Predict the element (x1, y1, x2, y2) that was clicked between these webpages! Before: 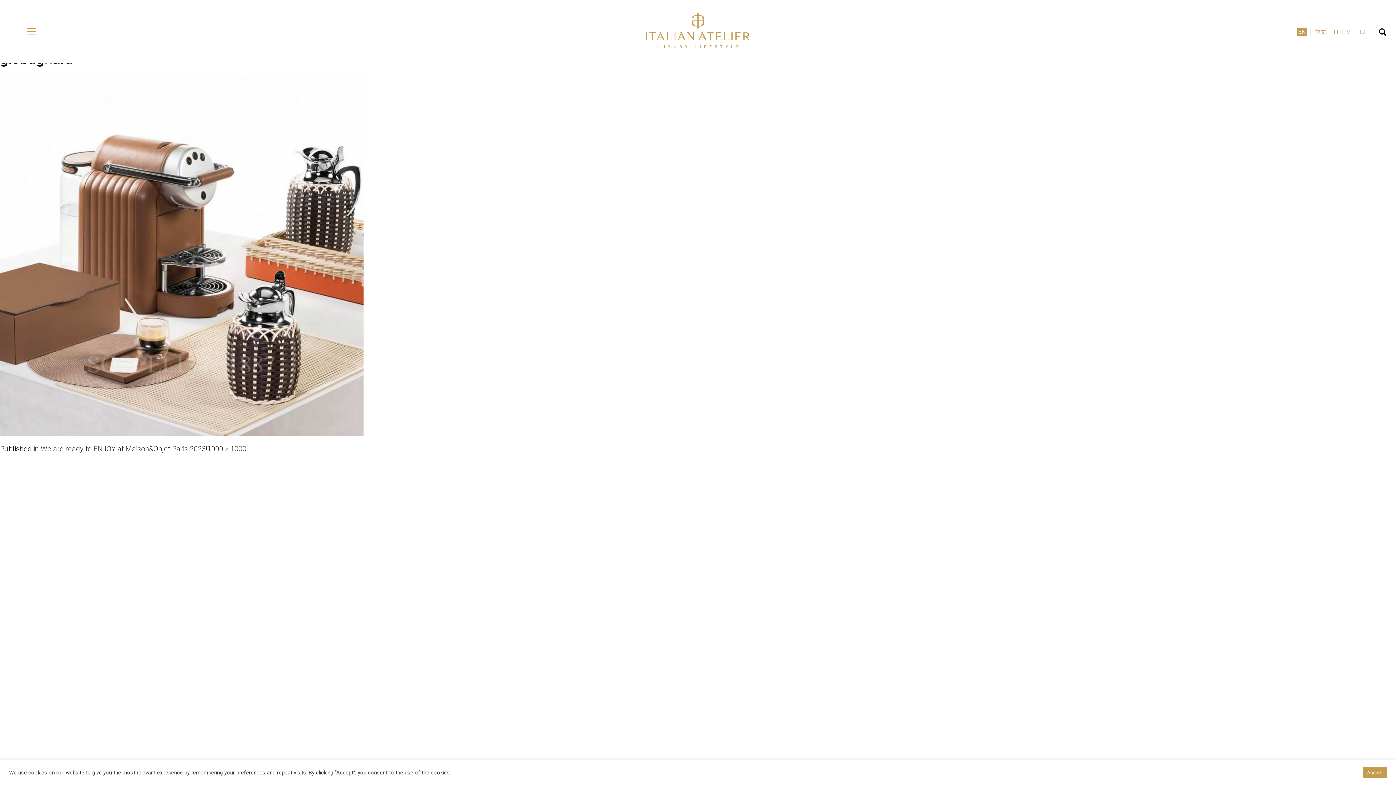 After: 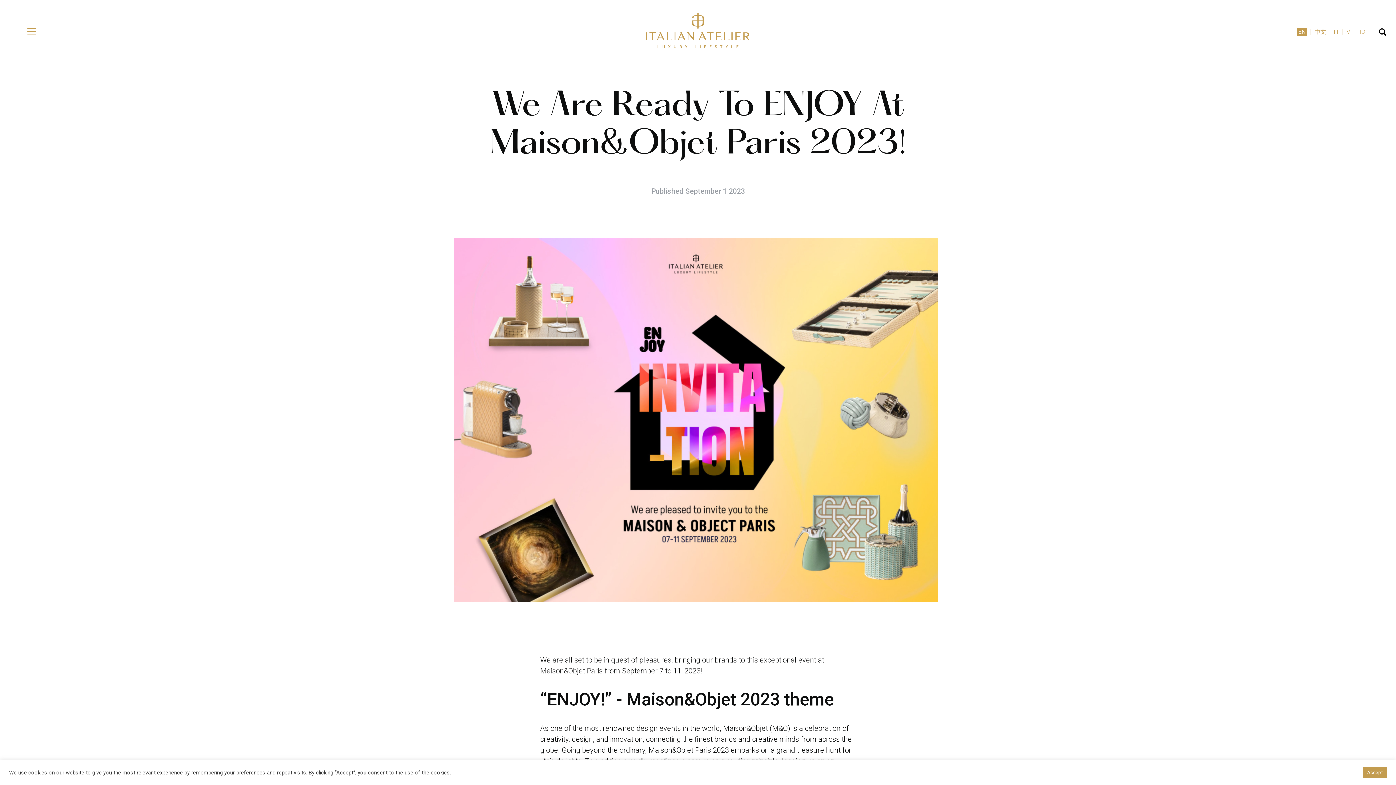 Action: bbox: (40, 444, 207, 453) label: We are ready to ENJOY at Maison&Objet Paris 2023!